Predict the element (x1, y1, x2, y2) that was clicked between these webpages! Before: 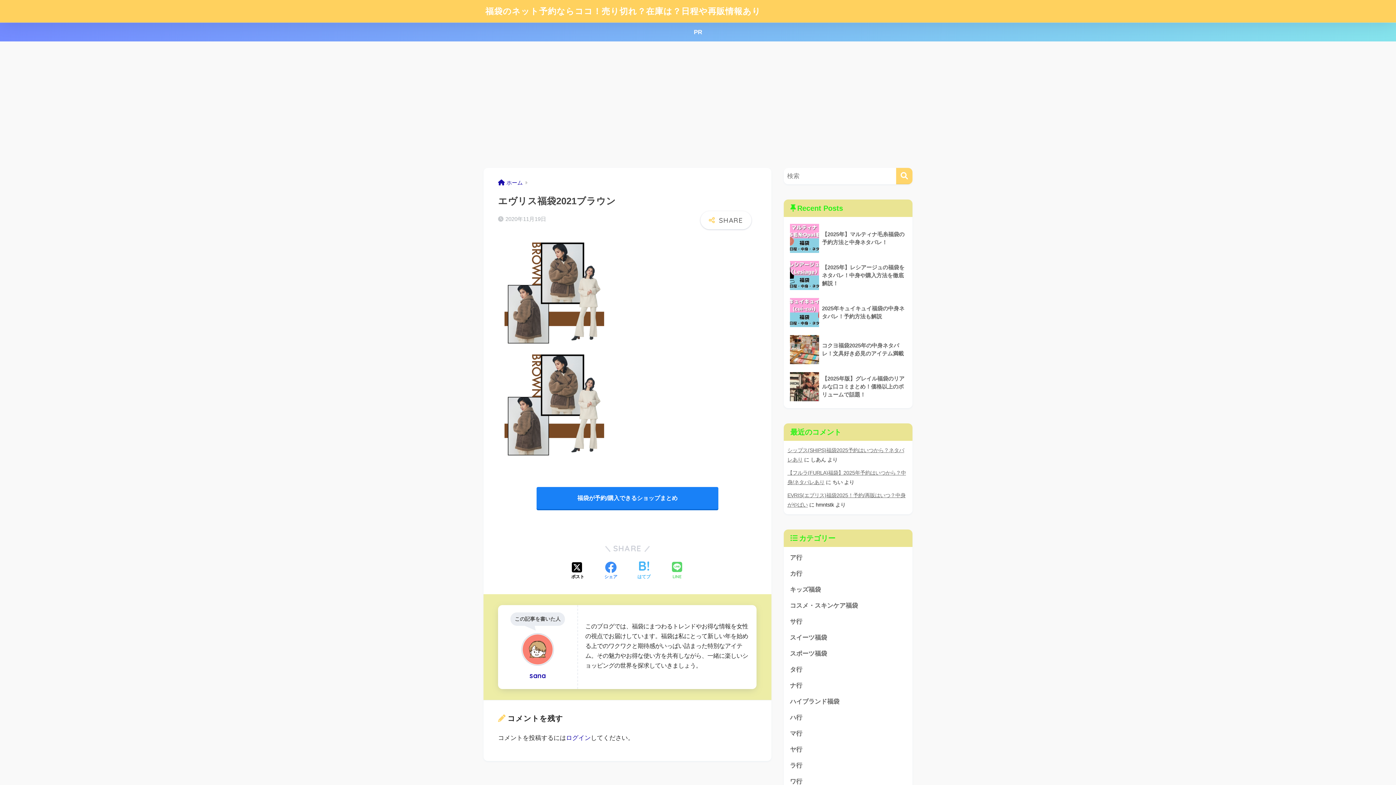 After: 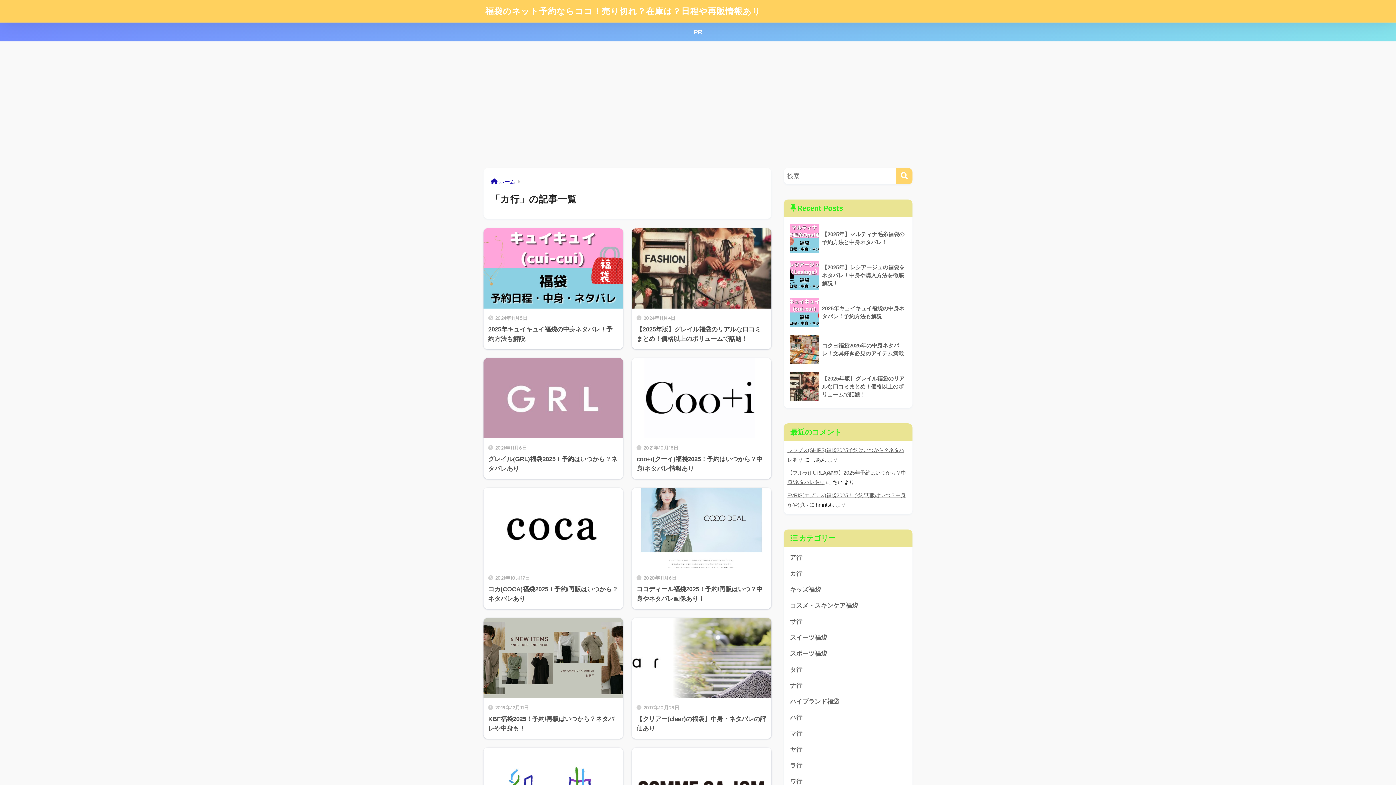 Action: label: カ行 bbox: (787, 566, 909, 582)